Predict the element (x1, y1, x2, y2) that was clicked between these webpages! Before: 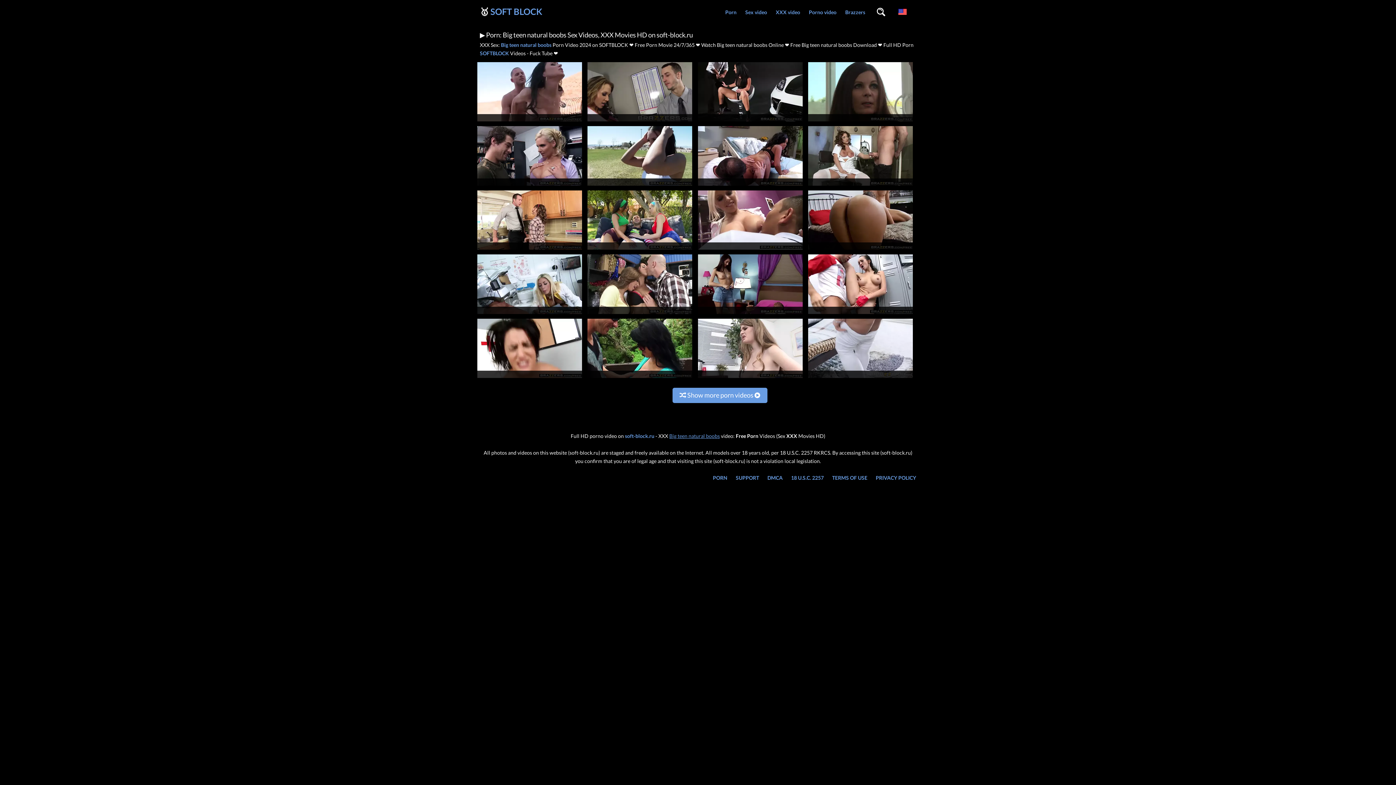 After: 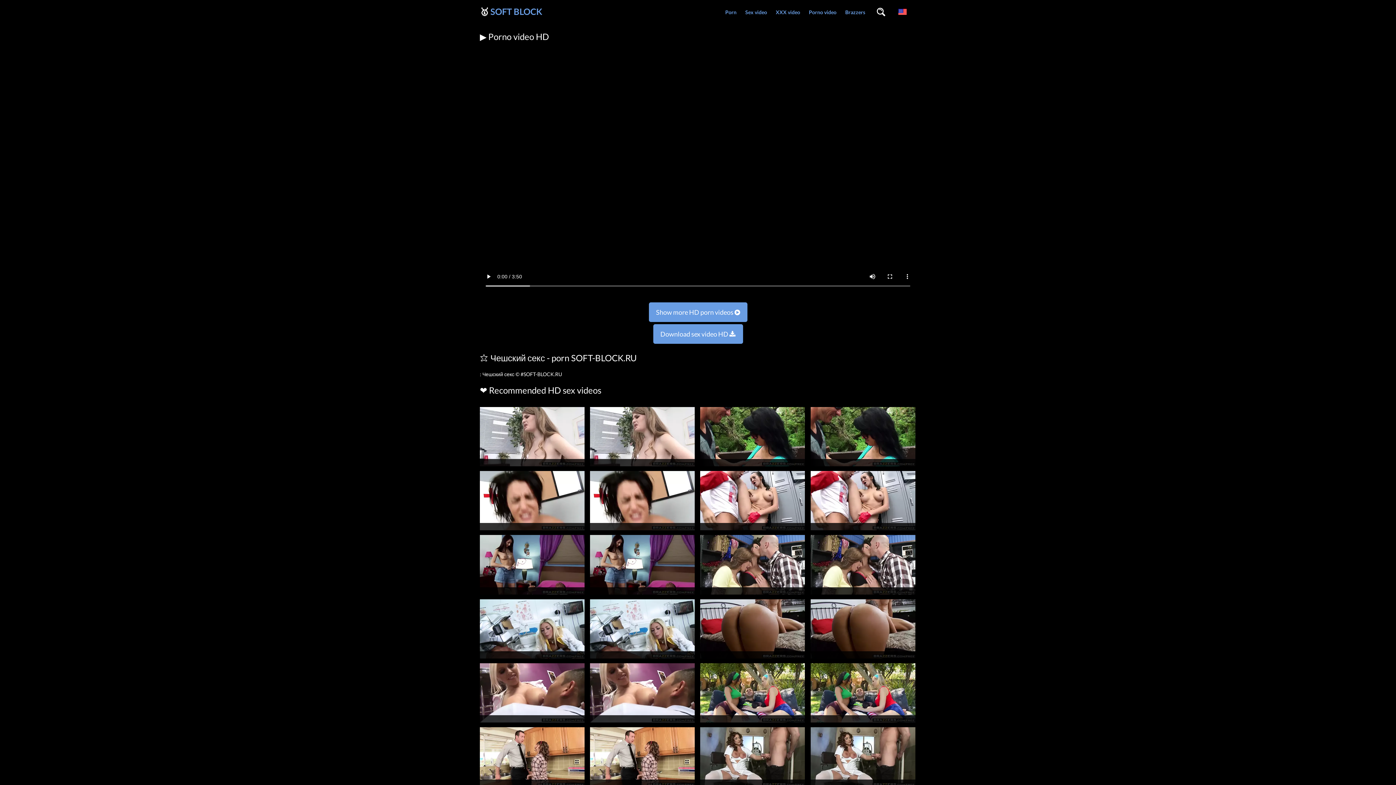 Action: bbox: (808, 374, 913, 381)